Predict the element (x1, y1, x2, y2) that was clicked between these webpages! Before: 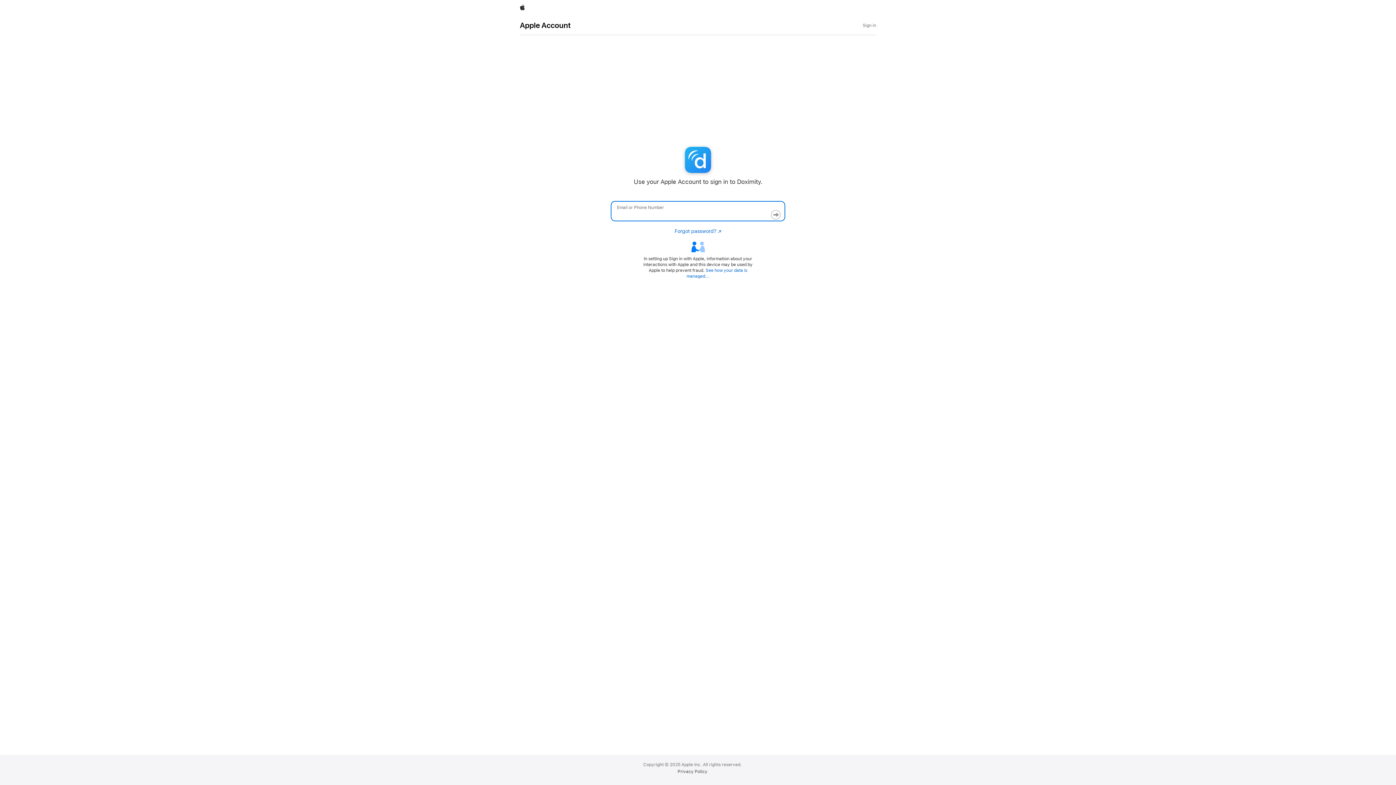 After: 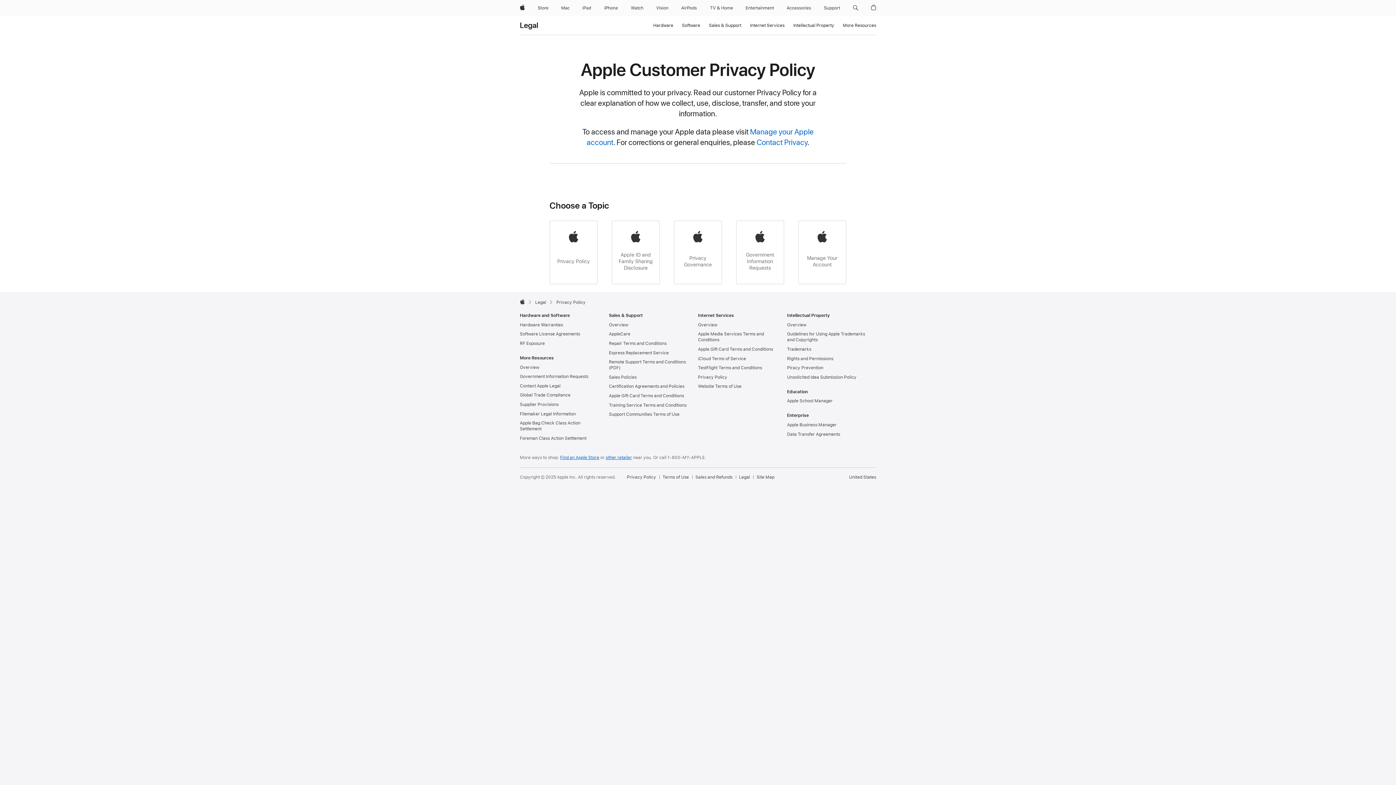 Action: label: Privacy Policy bbox: (677, 769, 707, 774)